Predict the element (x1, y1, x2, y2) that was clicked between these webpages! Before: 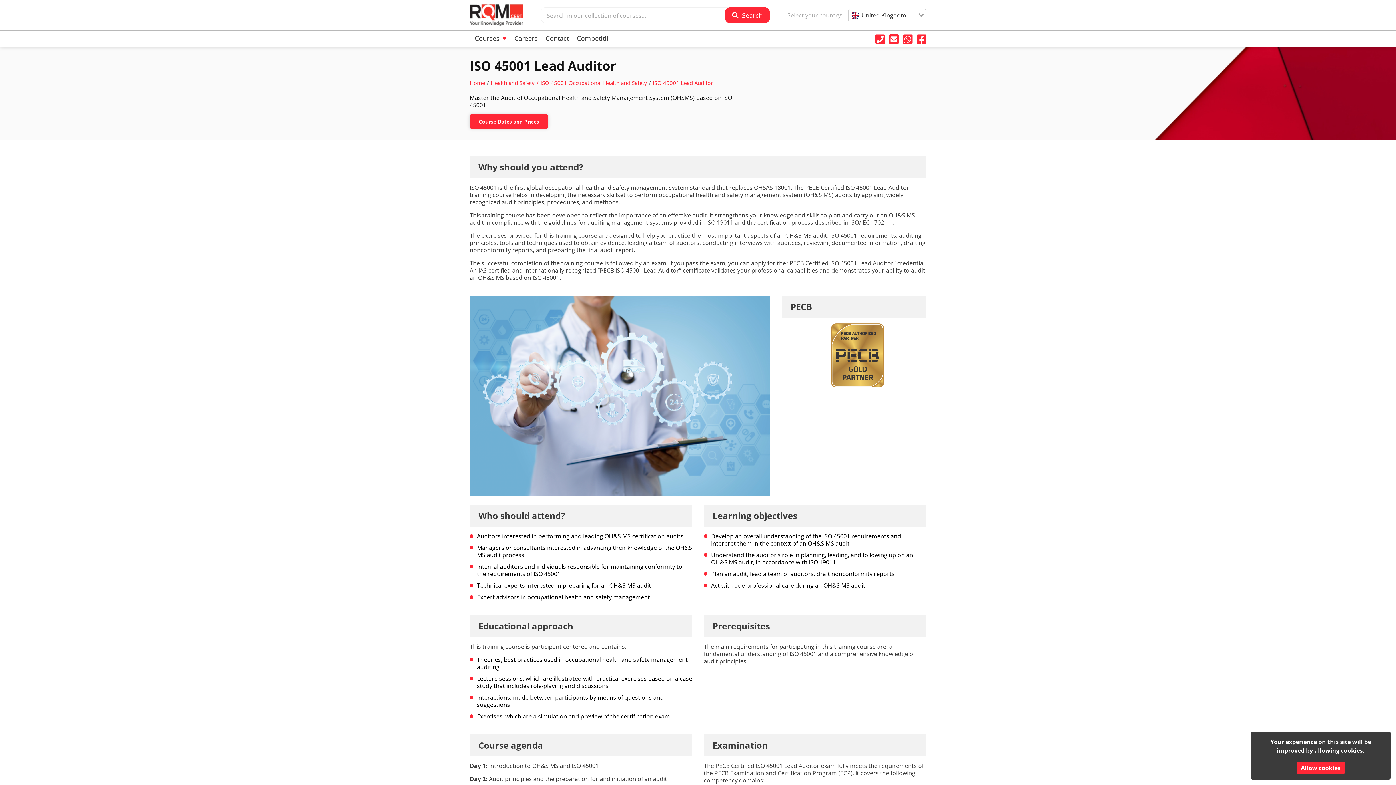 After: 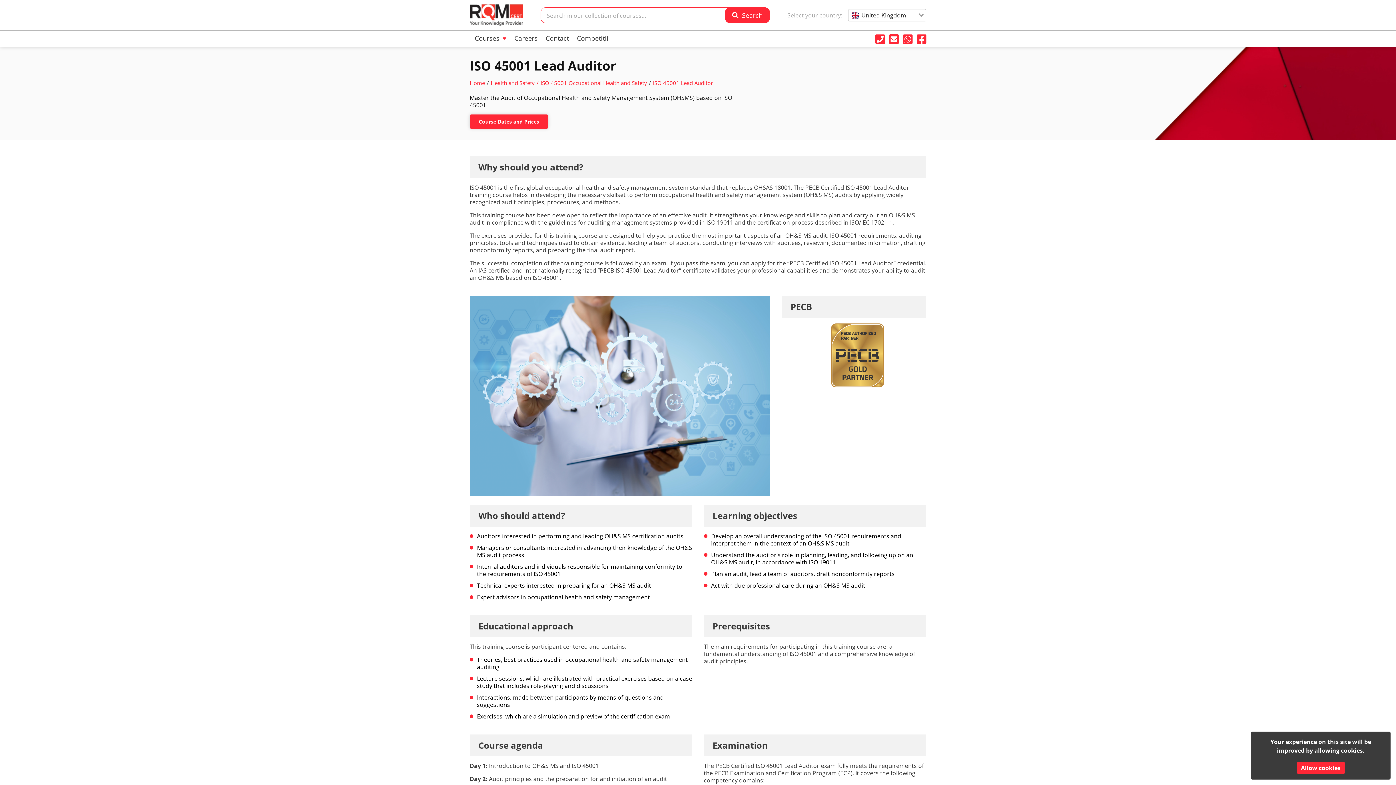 Action: label:  Search bbox: (725, 7, 770, 23)